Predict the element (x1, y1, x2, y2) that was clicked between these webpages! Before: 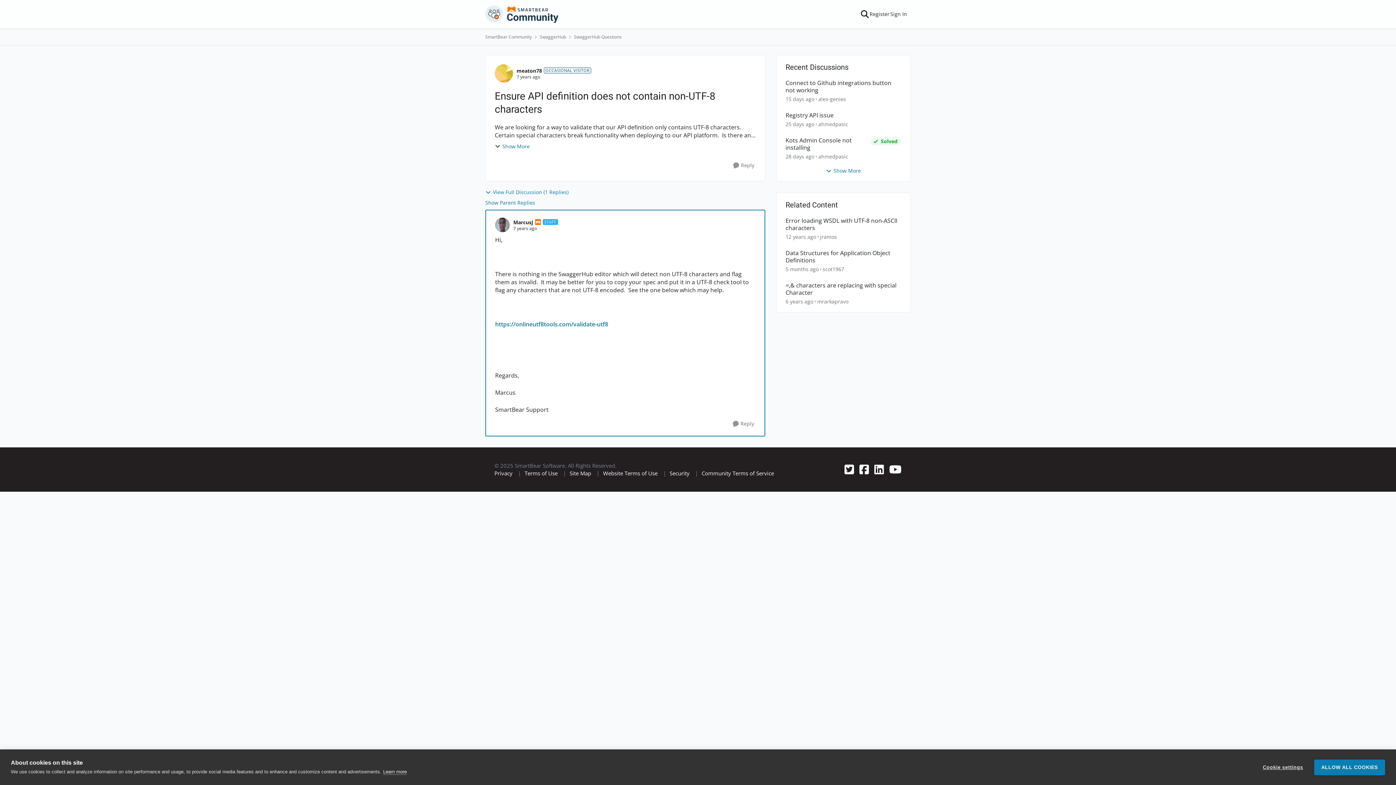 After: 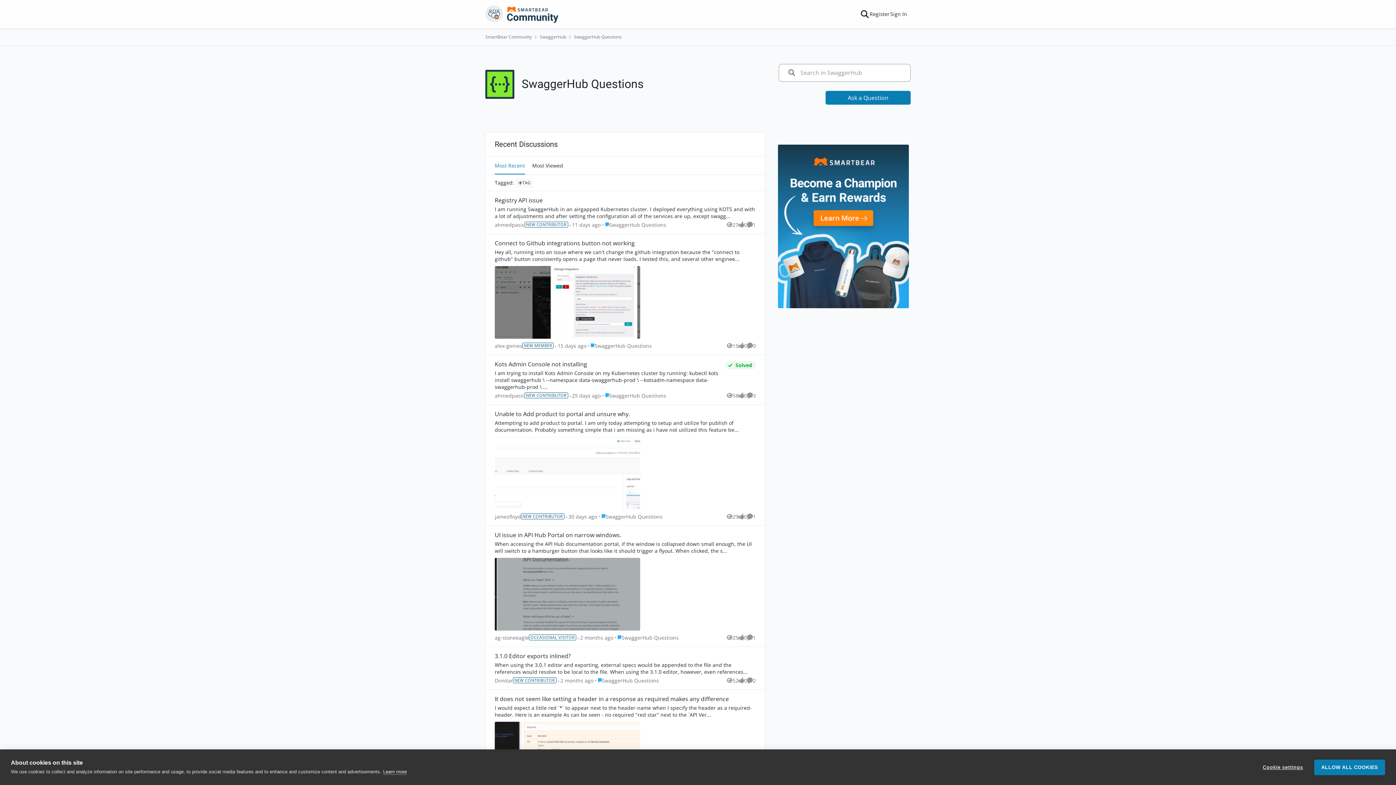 Action: bbox: (574, 32, 621, 41) label: Place SwaggerHub Questions